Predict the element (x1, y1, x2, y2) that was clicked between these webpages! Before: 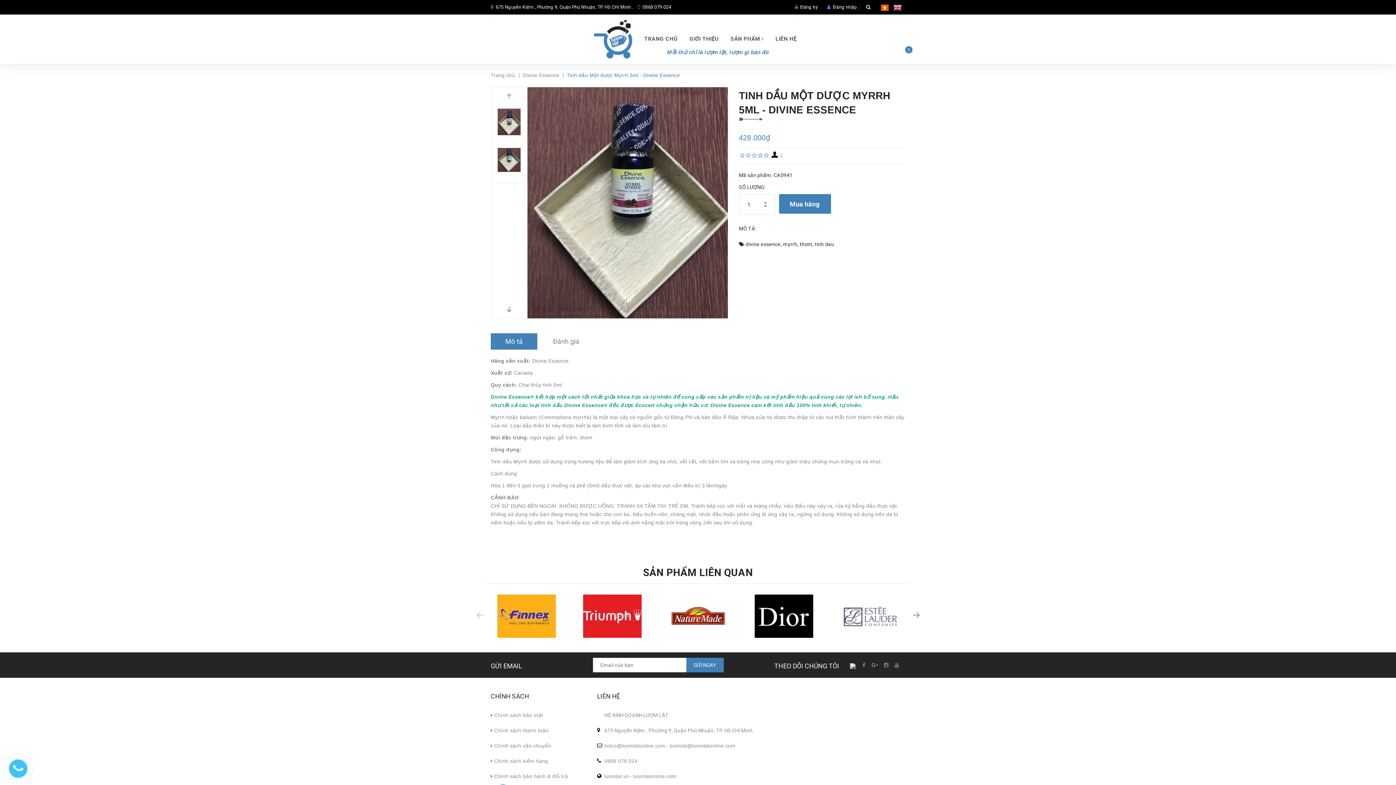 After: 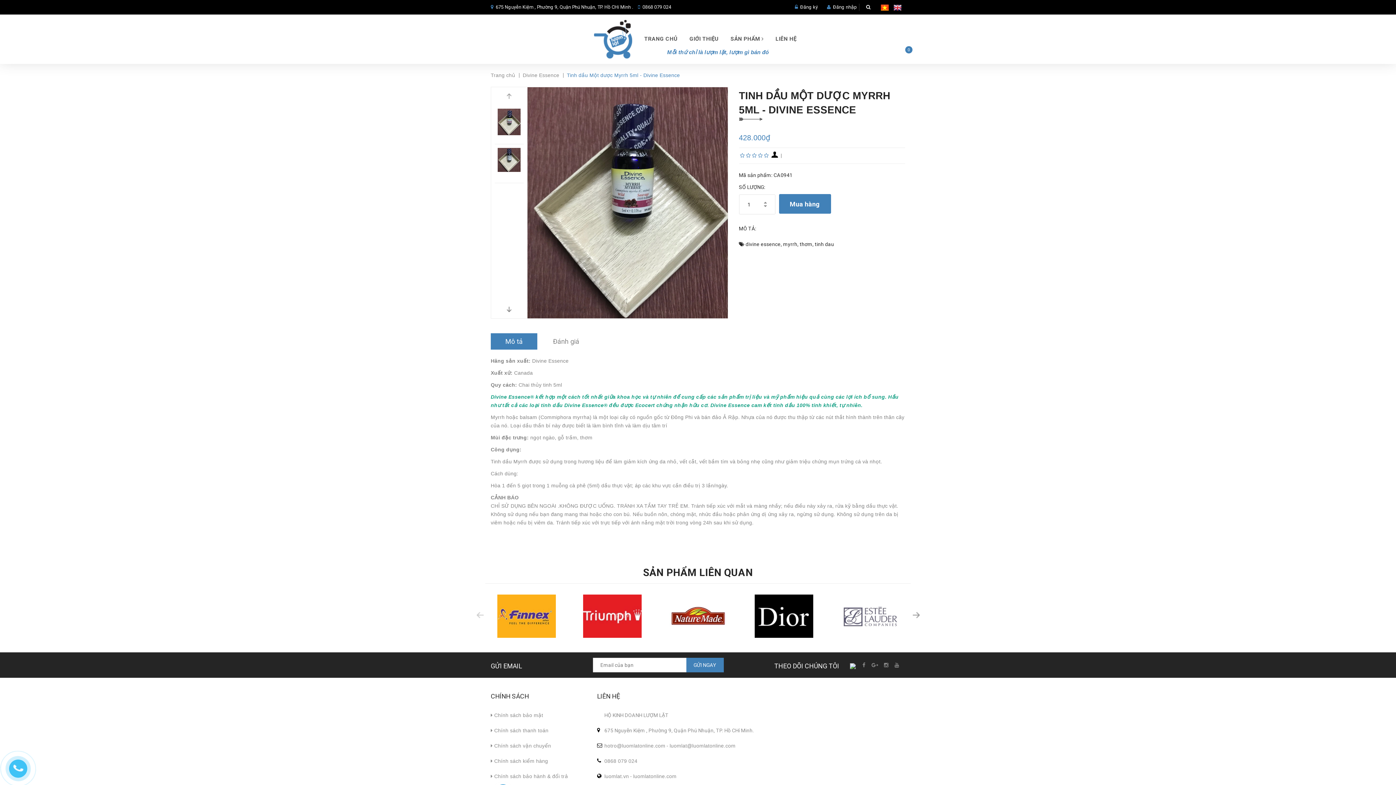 Action: bbox: (850, 665, 860, 669)